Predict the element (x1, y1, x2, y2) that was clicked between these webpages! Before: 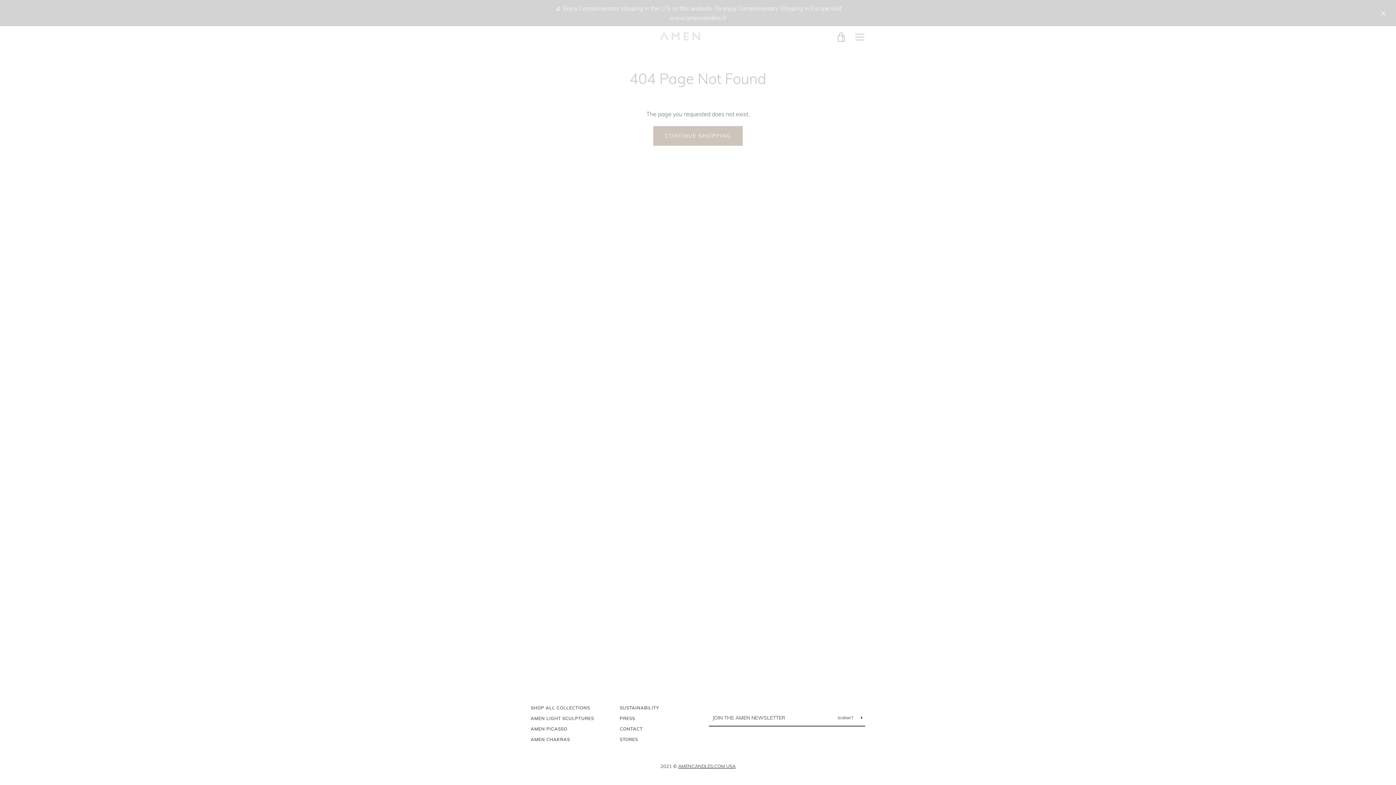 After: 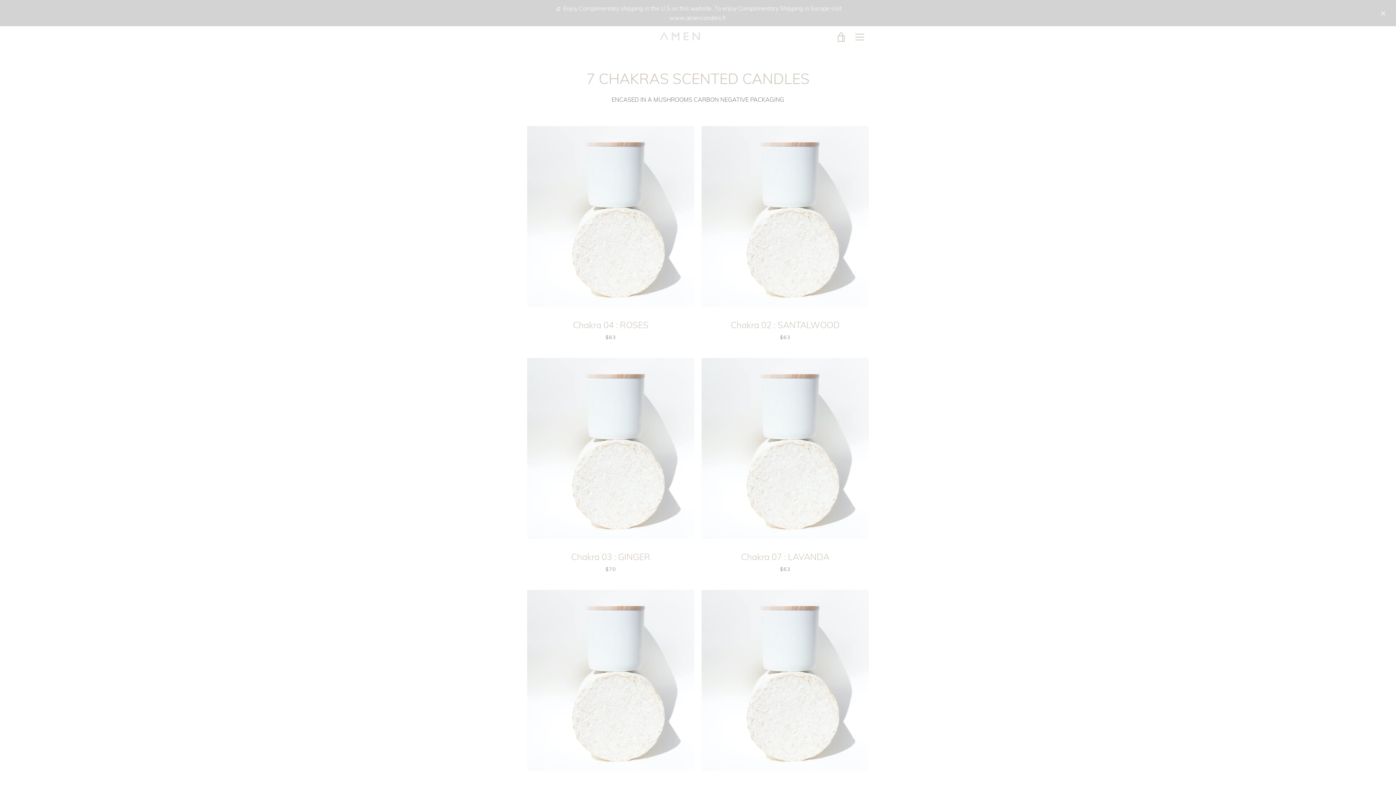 Action: bbox: (530, 737, 570, 742) label: AMEN CHAKRAS